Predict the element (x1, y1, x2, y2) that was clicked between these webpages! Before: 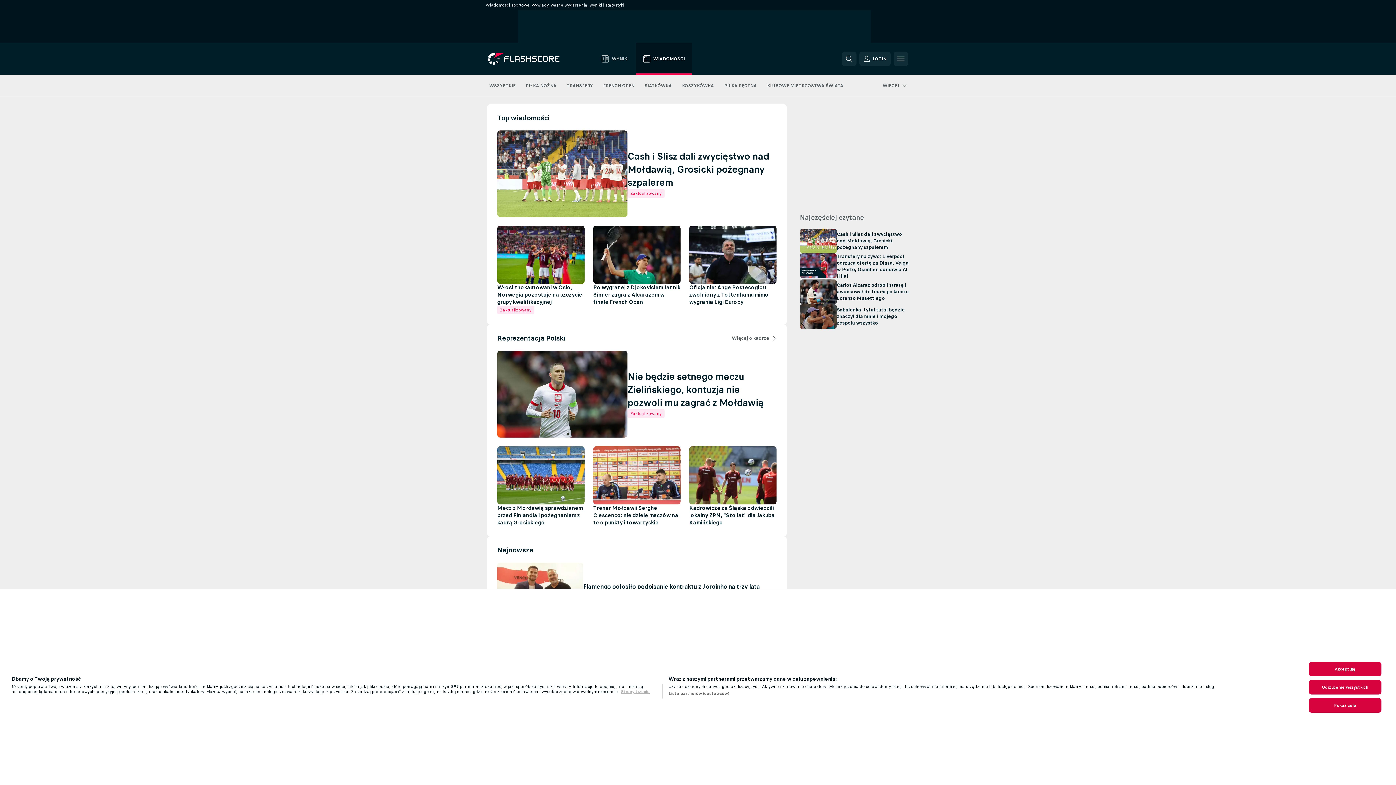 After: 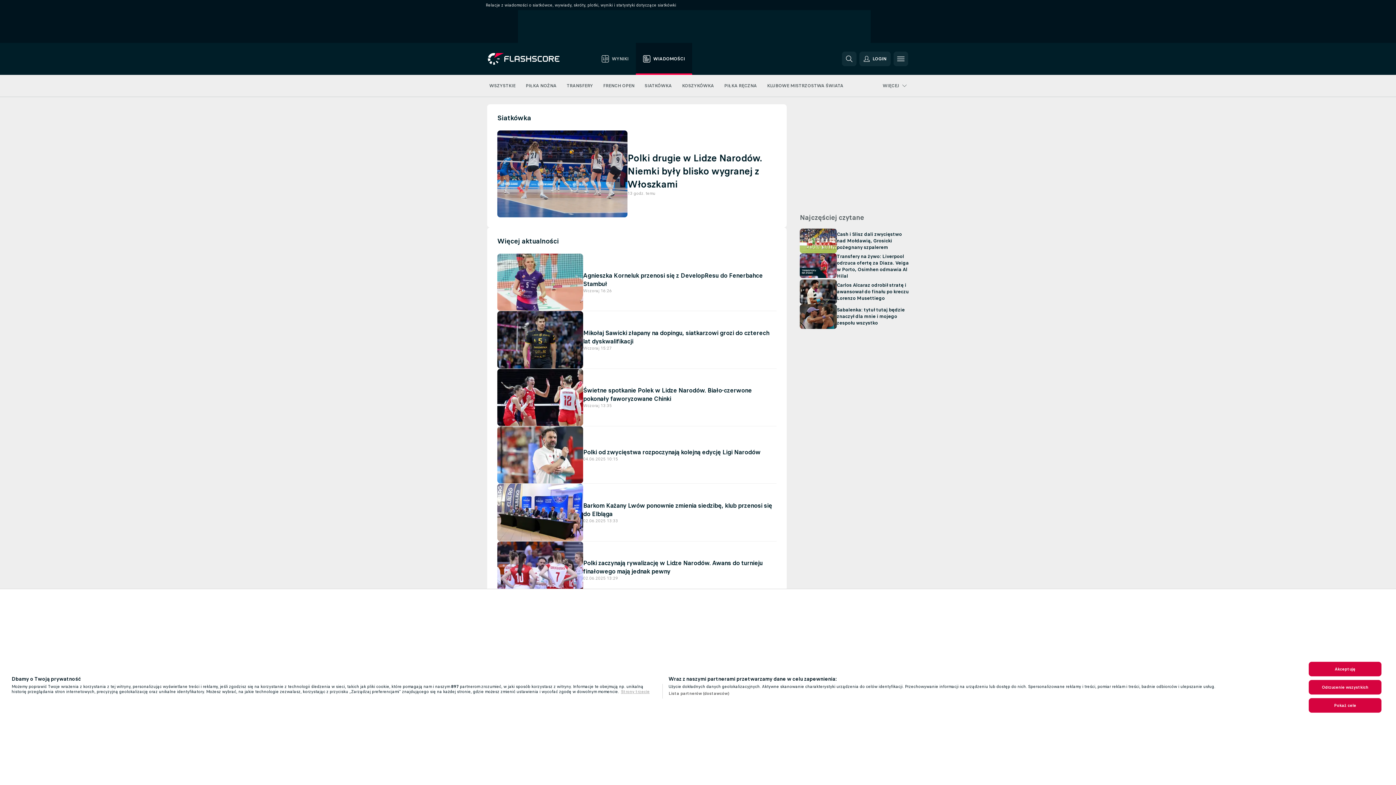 Action: bbox: (644, 74, 672, 96) label: SIATKÓWKA